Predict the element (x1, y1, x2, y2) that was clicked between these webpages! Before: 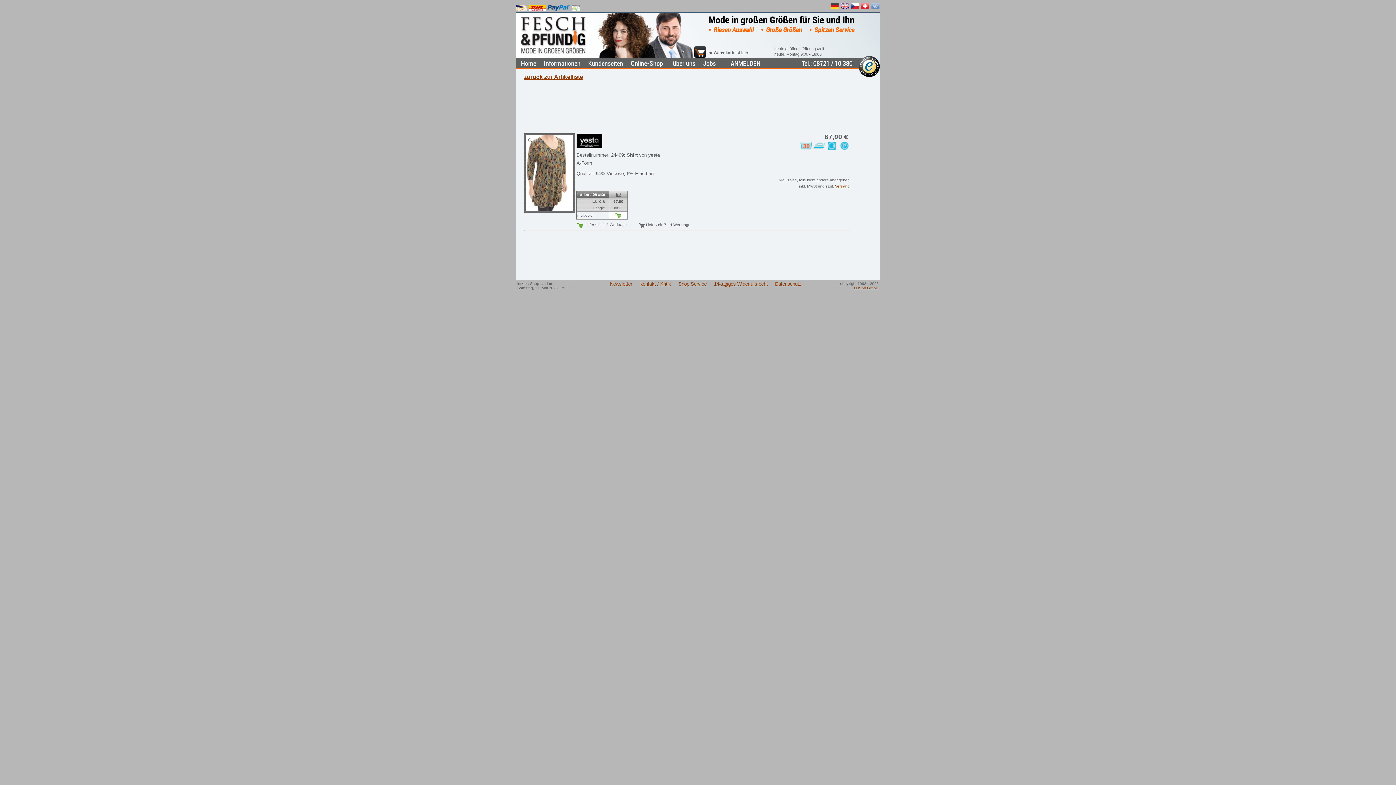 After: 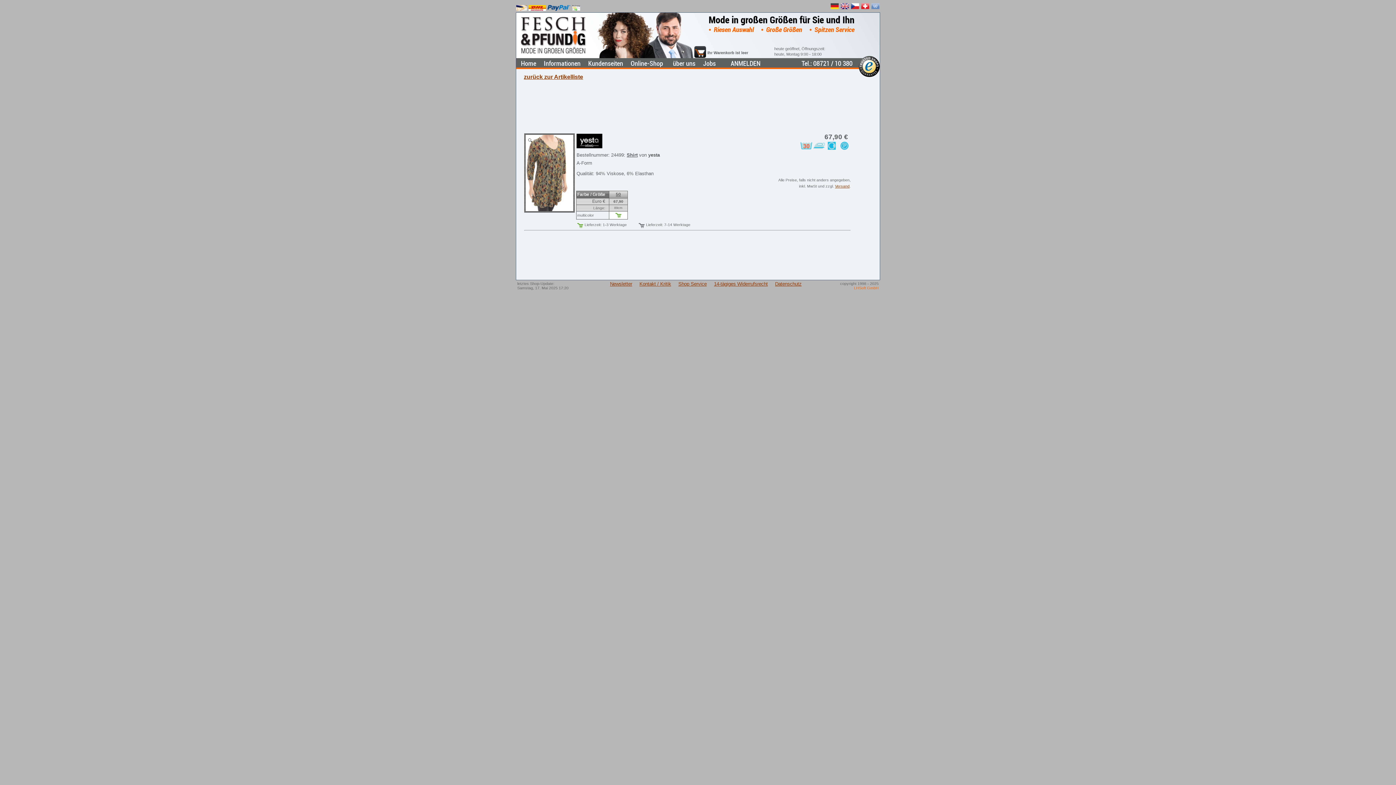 Action: bbox: (854, 285, 878, 290) label: LHSoft GmbH